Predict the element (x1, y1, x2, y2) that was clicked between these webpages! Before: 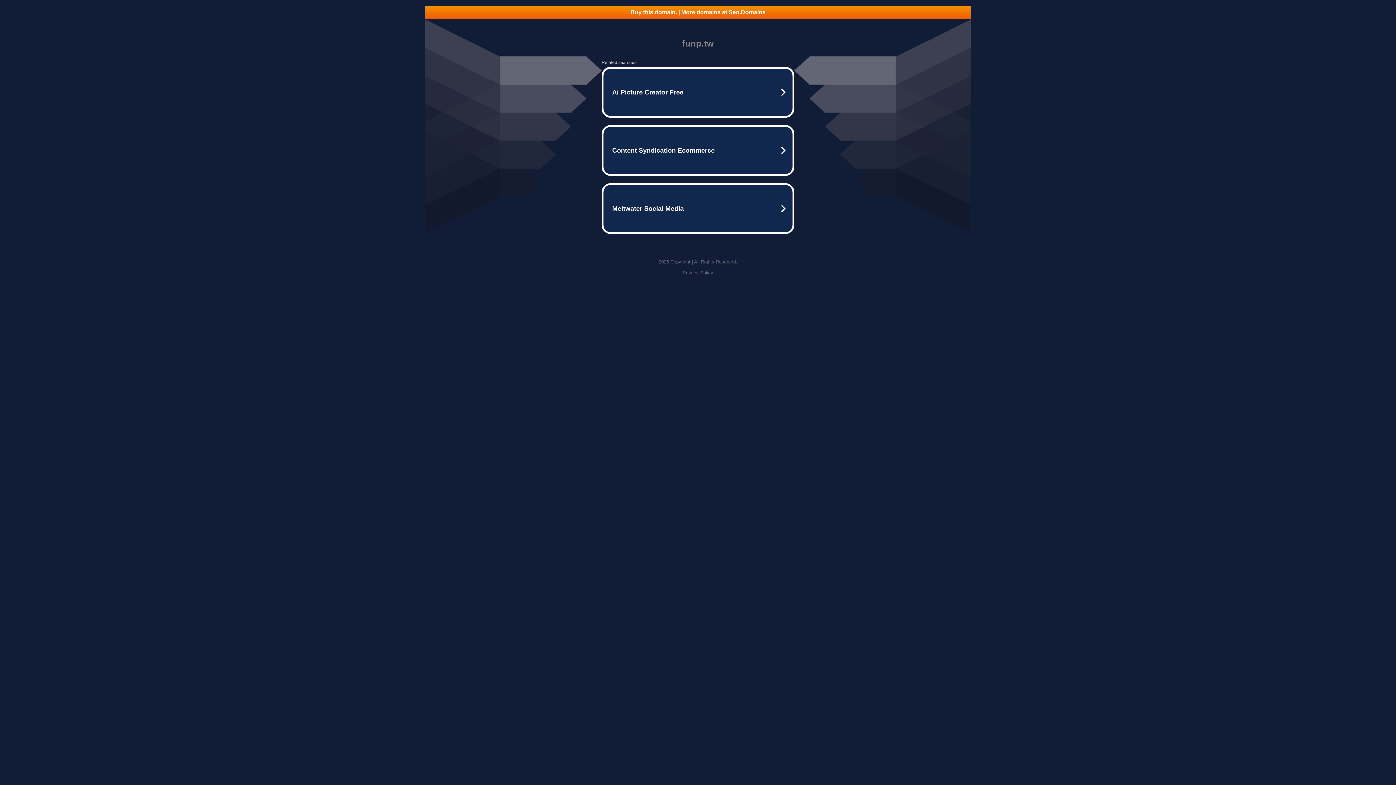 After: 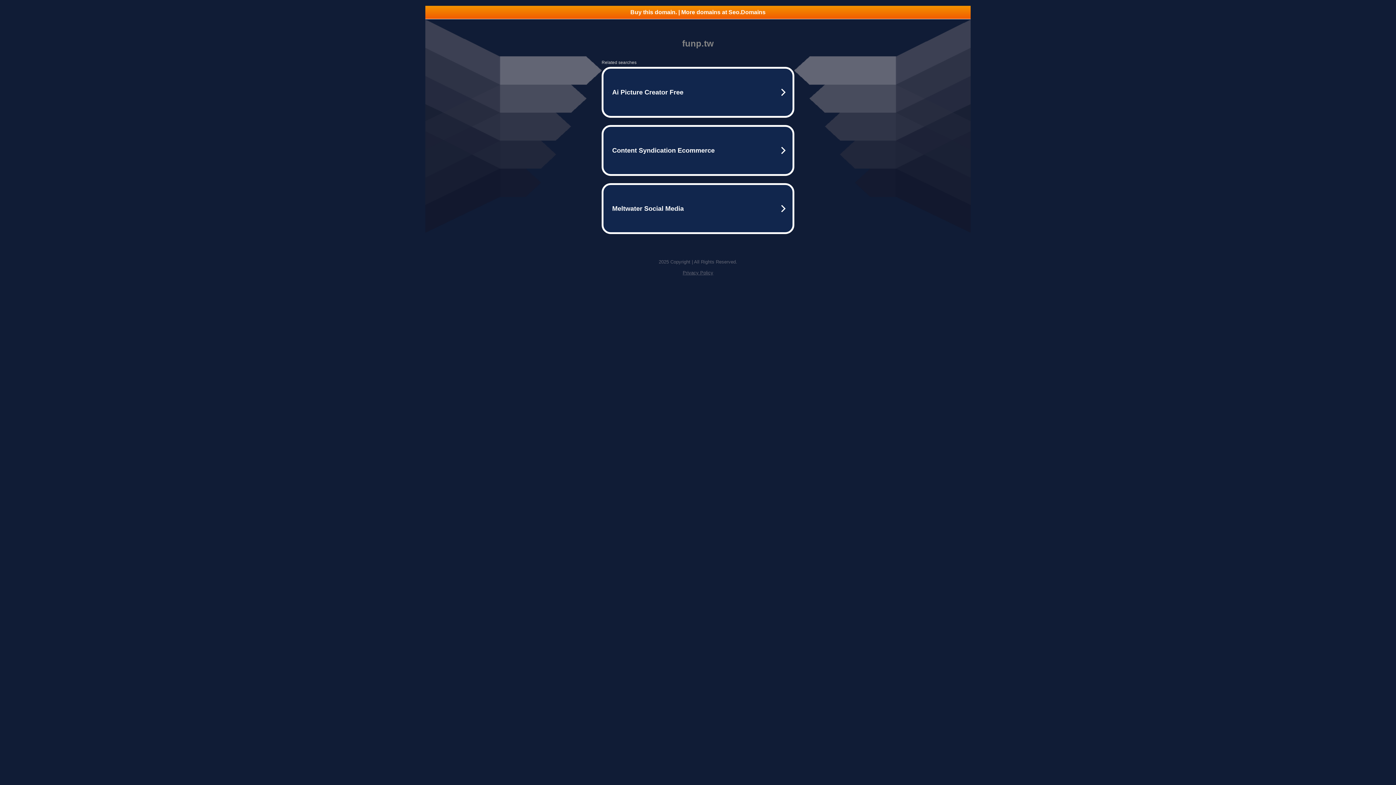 Action: label: Buy this domain. | More domains at Seo.Domains bbox: (425, 5, 970, 18)